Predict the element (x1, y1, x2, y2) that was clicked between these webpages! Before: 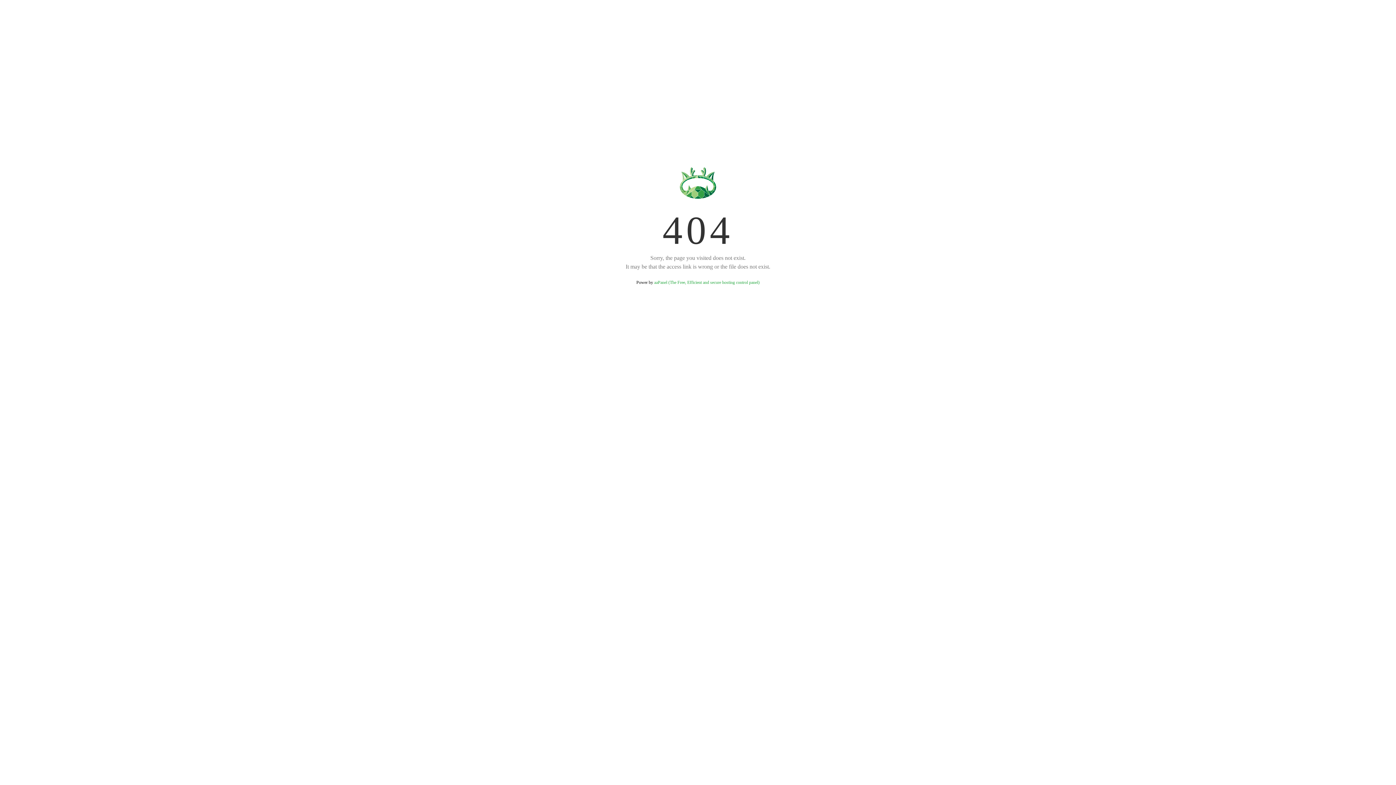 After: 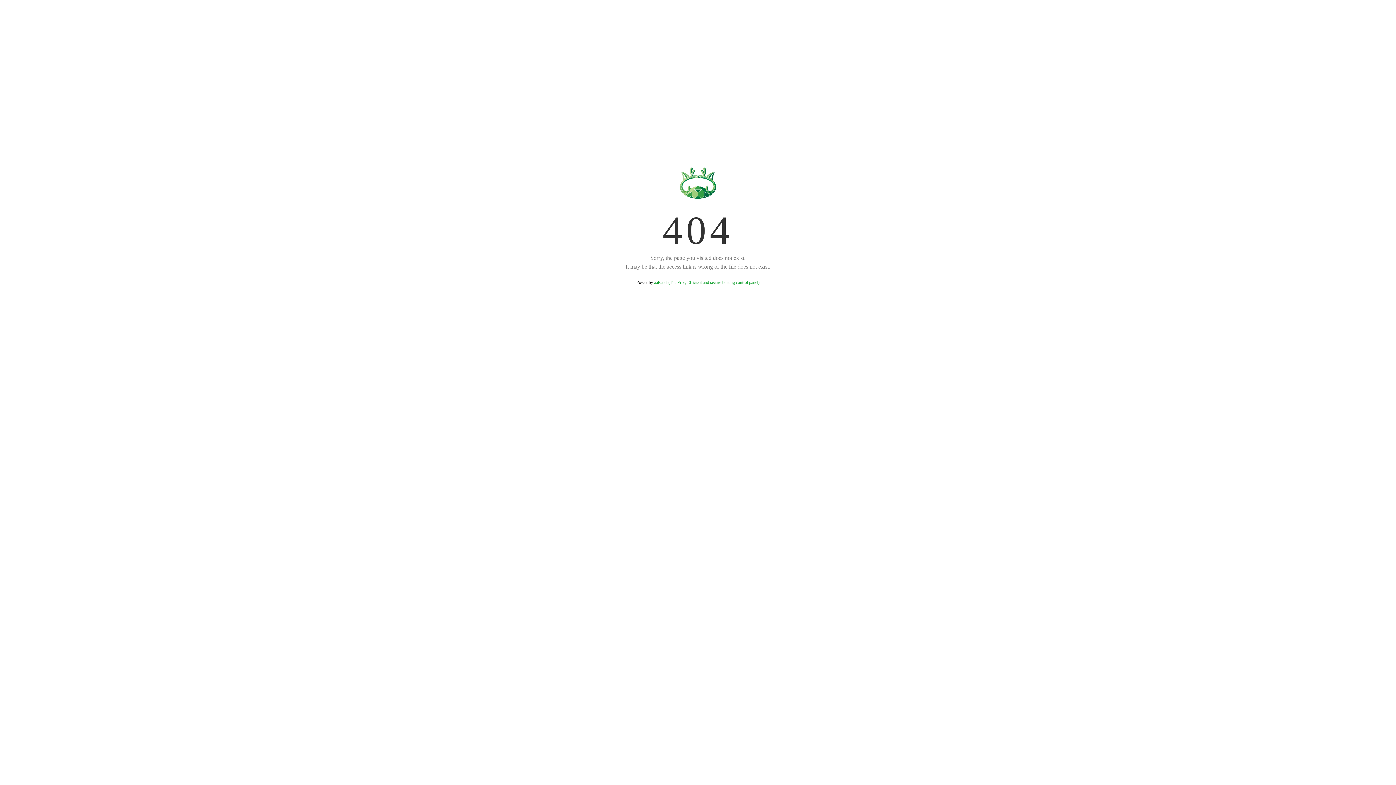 Action: label: aaPanel (The Free, Efficient and secure hosting control panel) bbox: (654, 280, 759, 285)